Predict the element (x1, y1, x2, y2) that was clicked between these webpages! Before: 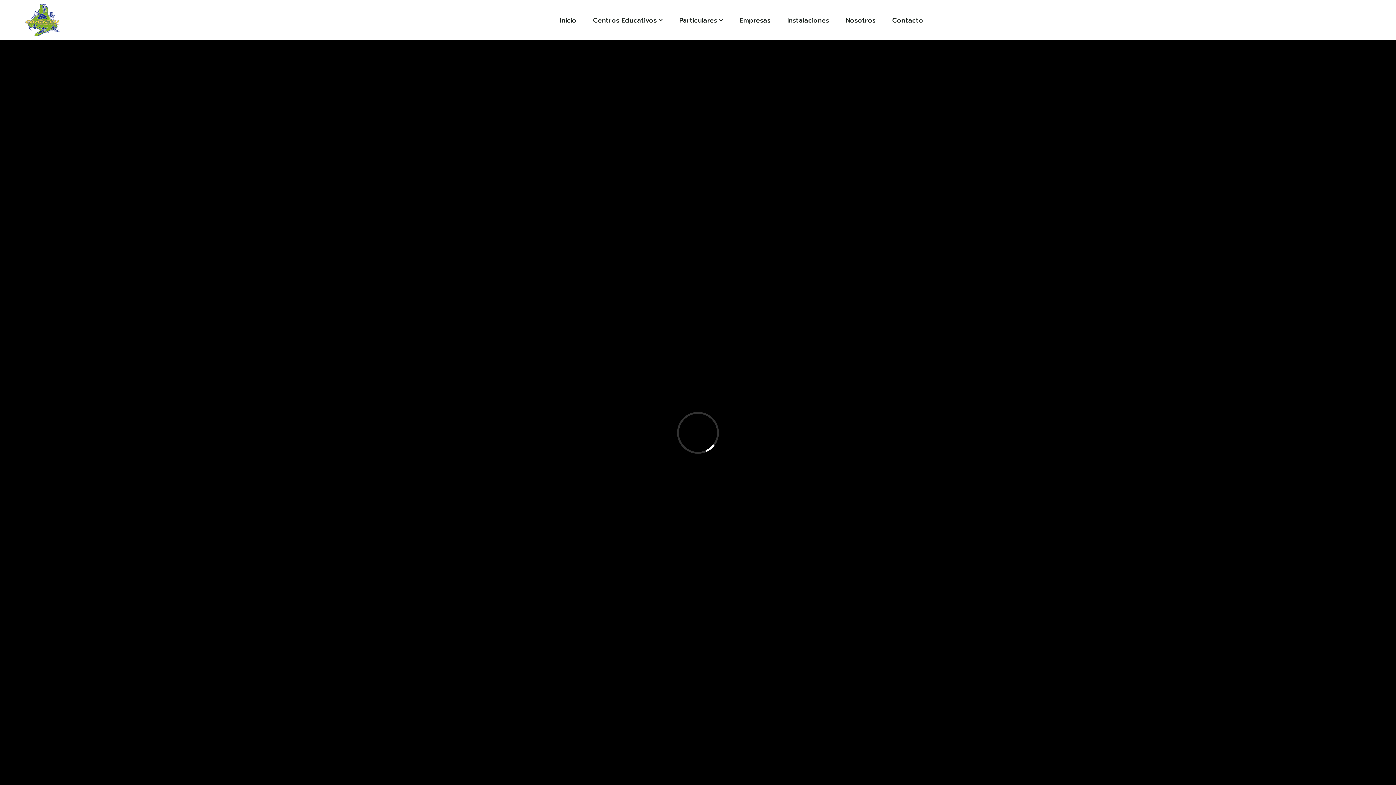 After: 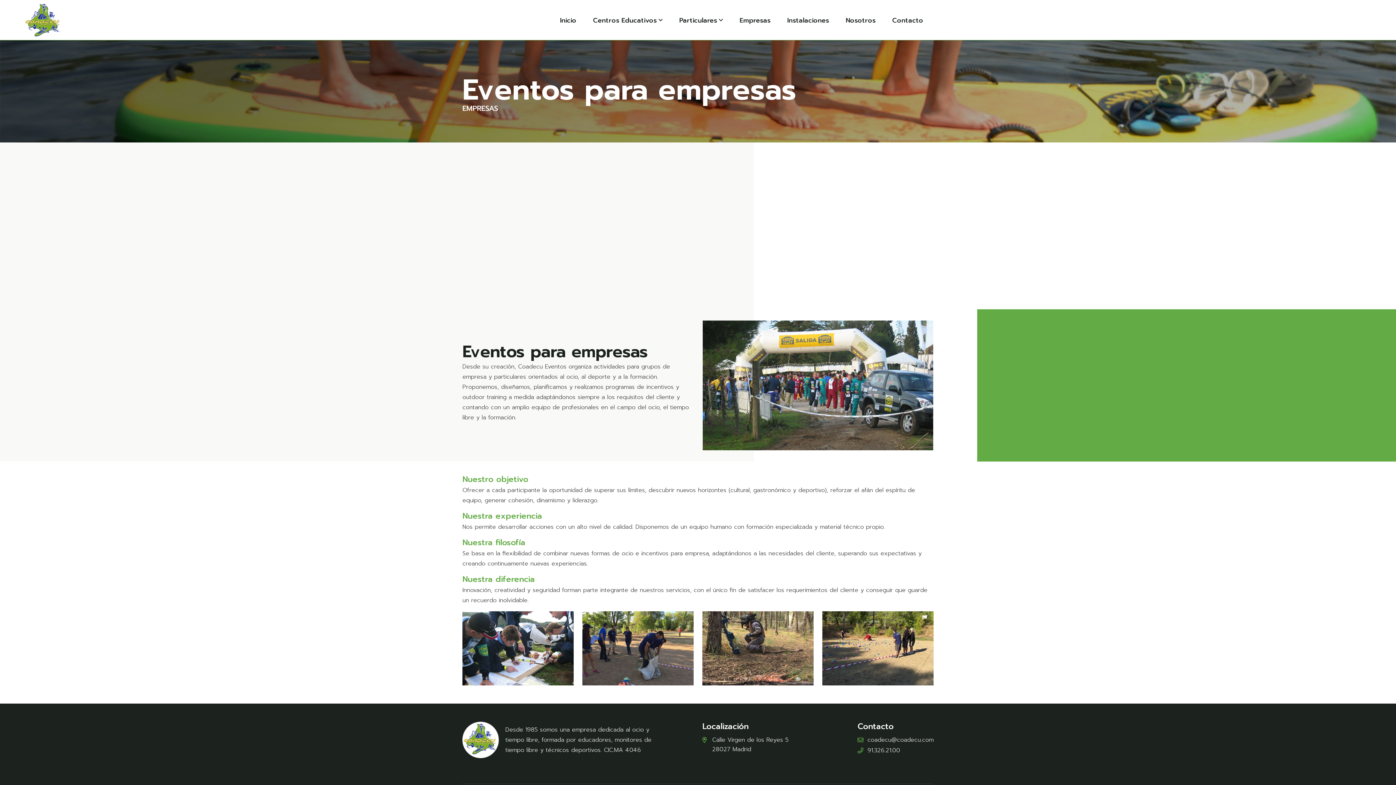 Action: bbox: (739, 13, 770, 27) label: Empresas